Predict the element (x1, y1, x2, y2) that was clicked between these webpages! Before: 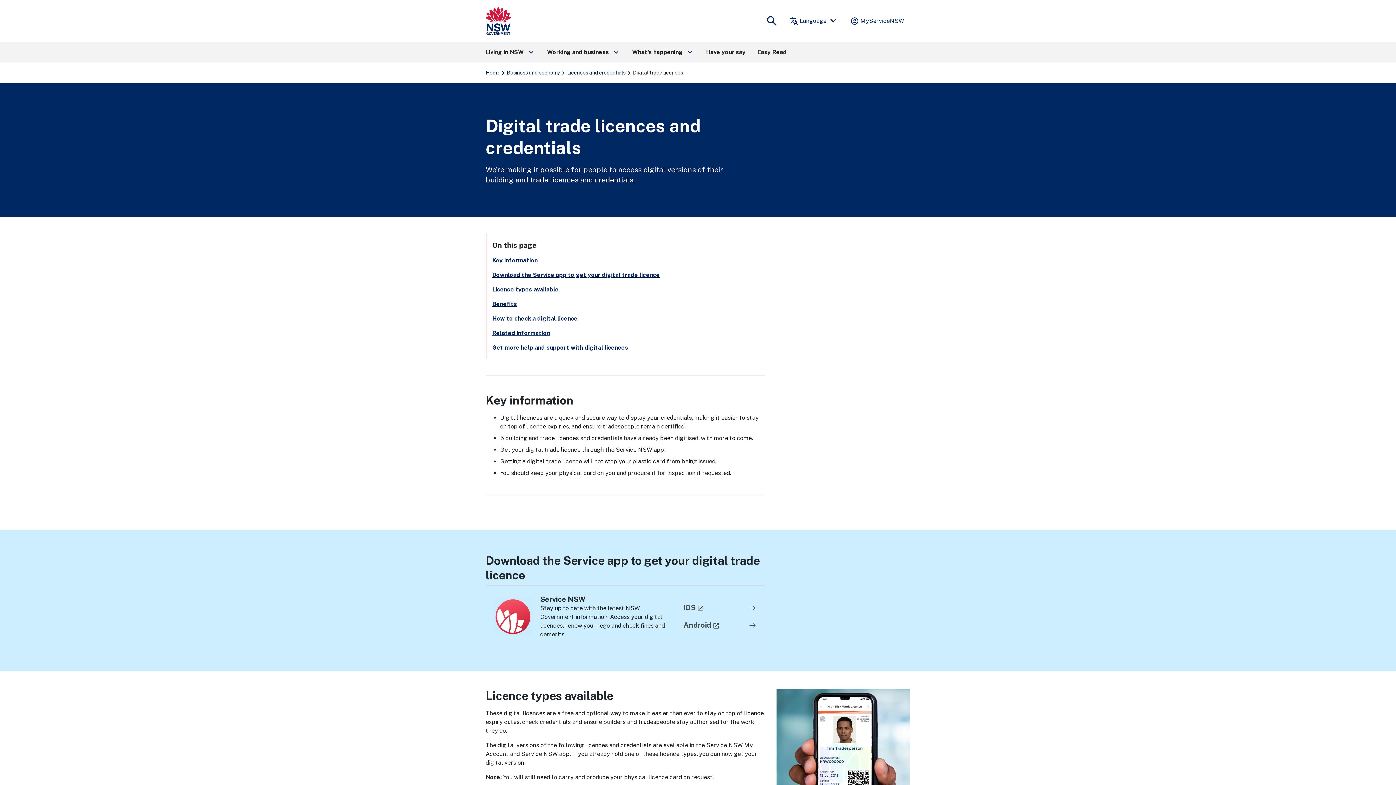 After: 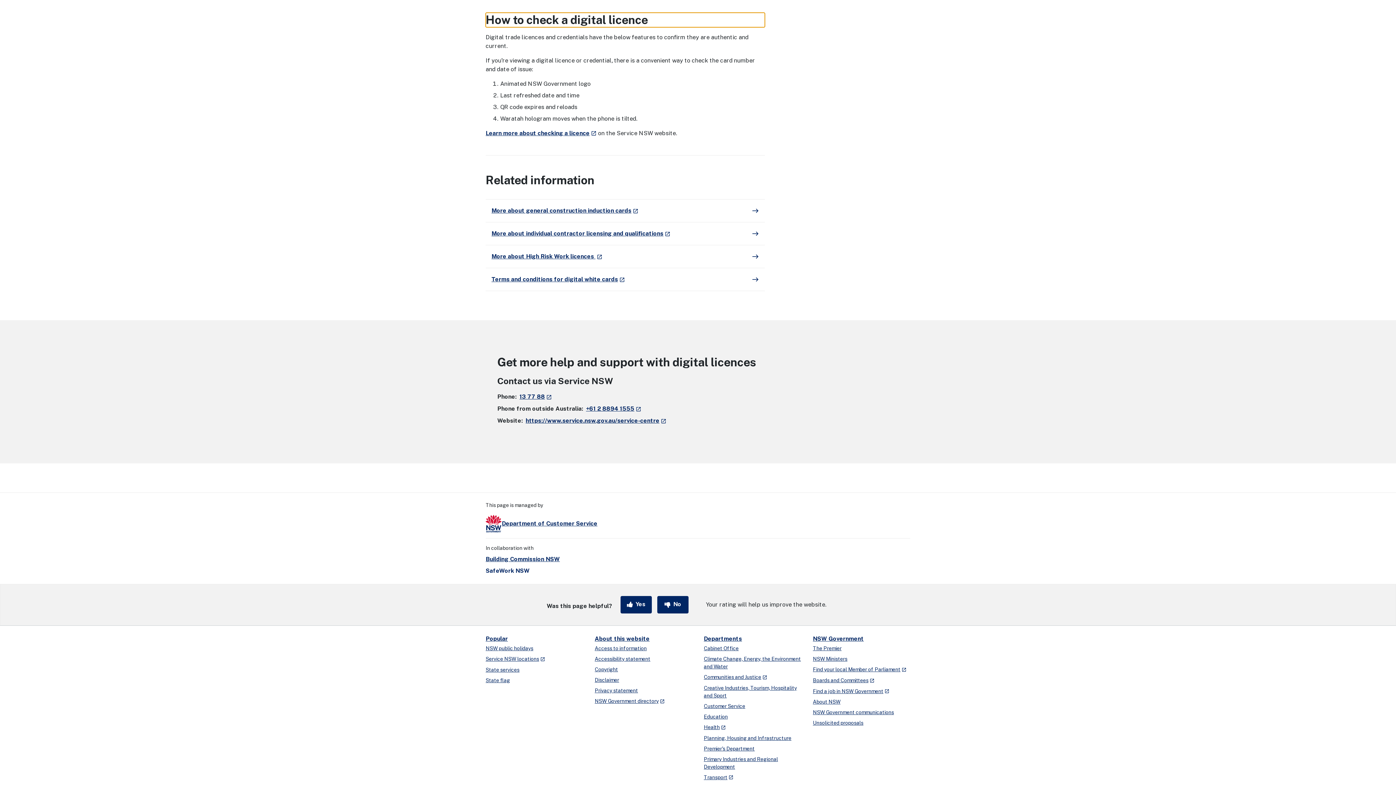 Action: label: How to check a digital licence bbox: (492, 313, 579, 323)